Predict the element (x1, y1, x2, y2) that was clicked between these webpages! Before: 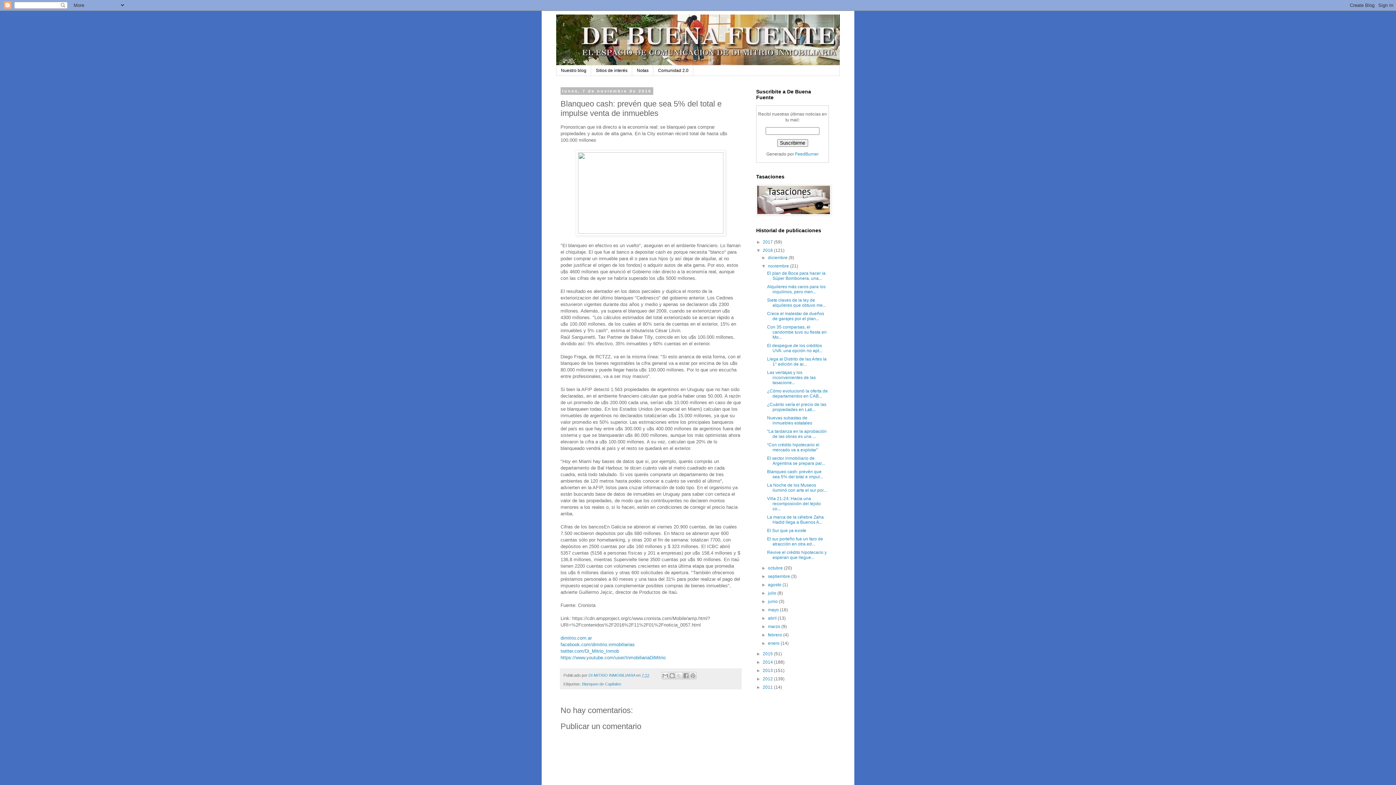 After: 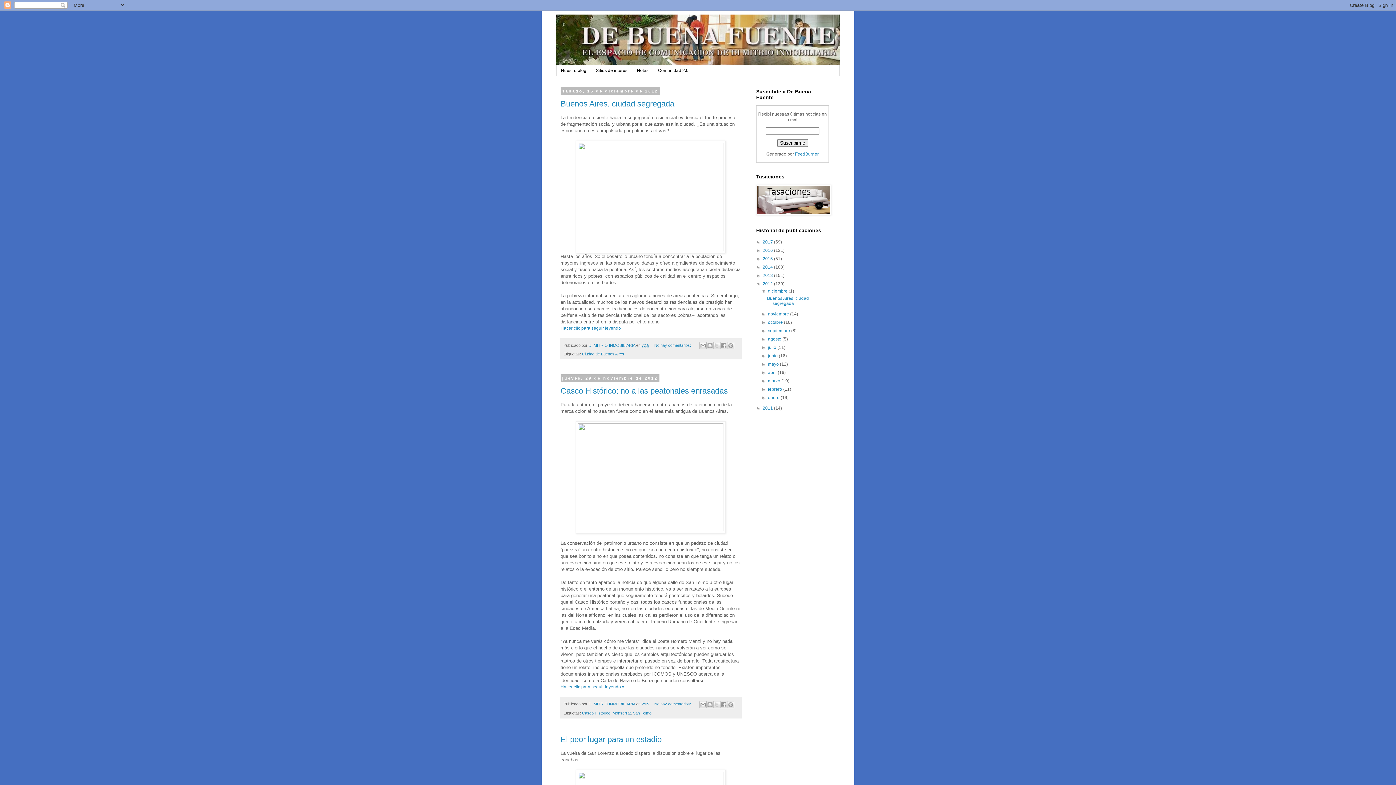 Action: label: 2012  bbox: (762, 676, 774, 681)